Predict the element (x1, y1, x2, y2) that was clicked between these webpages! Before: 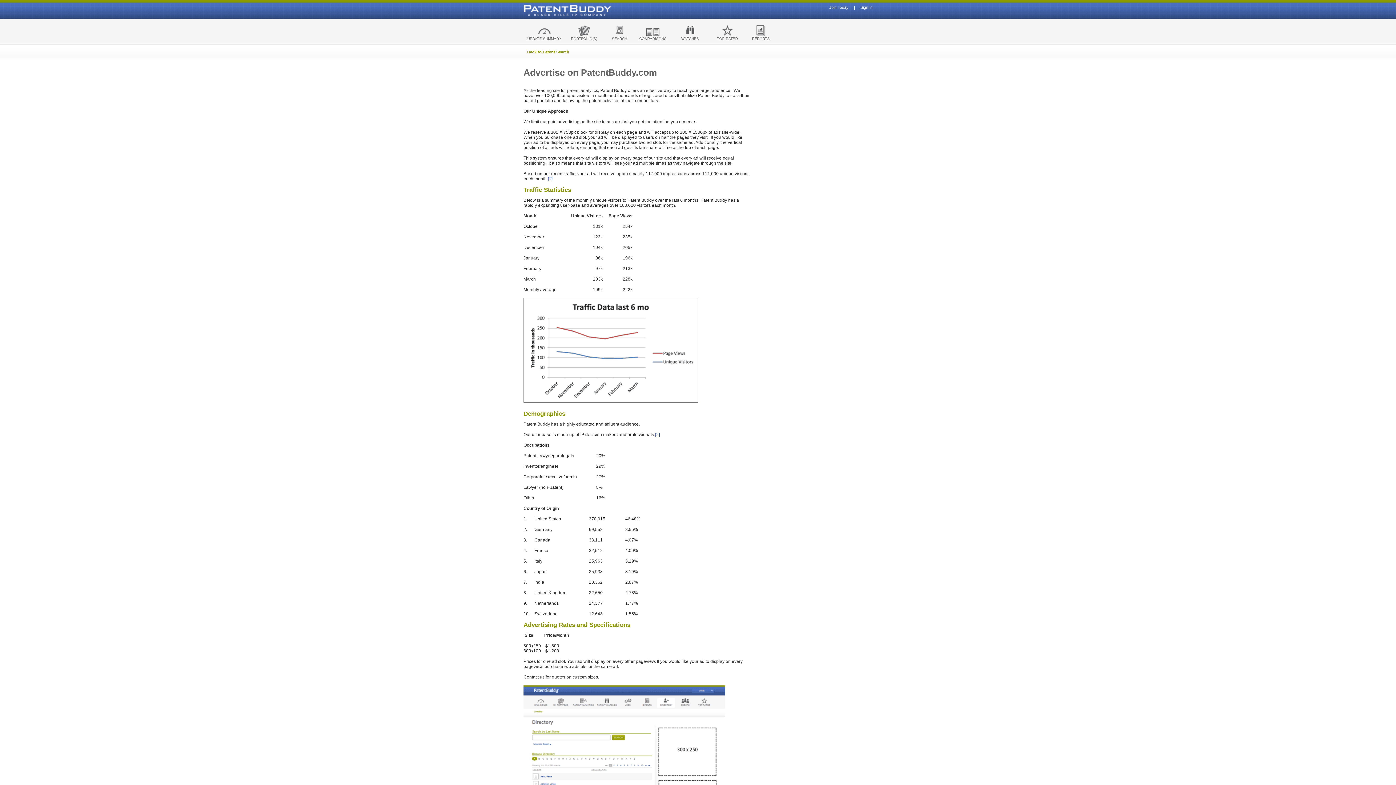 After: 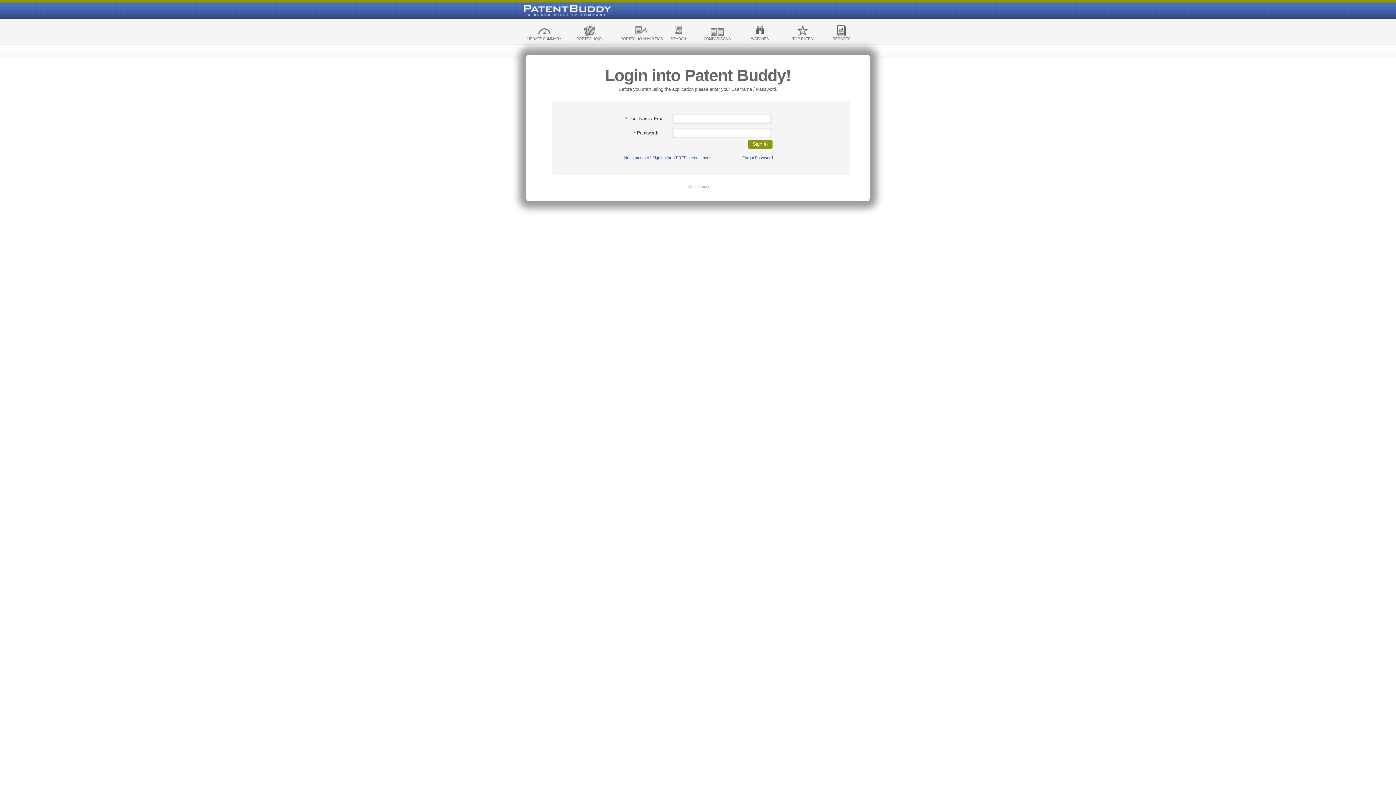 Action: bbox: (523, 24, 565, 44) label: UPDATE SUMMARY